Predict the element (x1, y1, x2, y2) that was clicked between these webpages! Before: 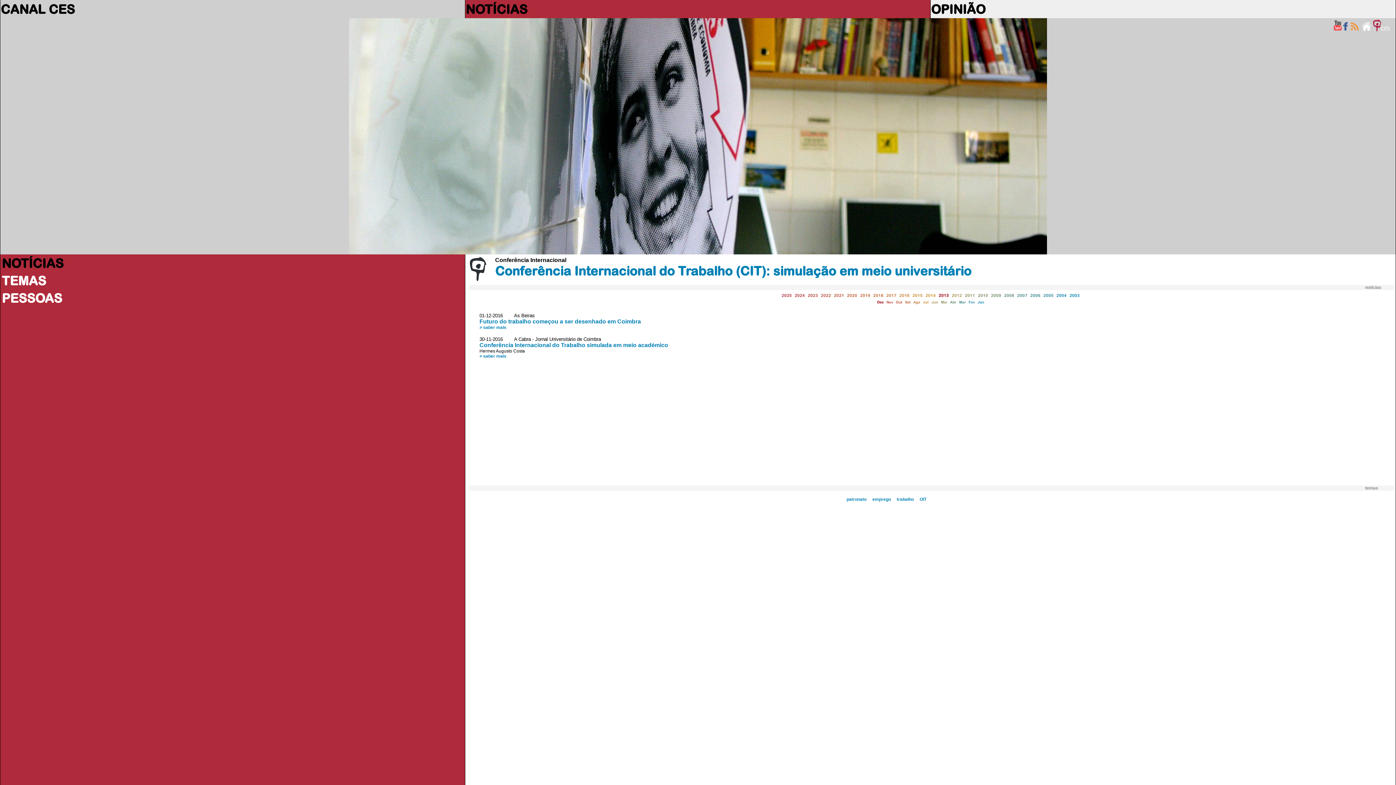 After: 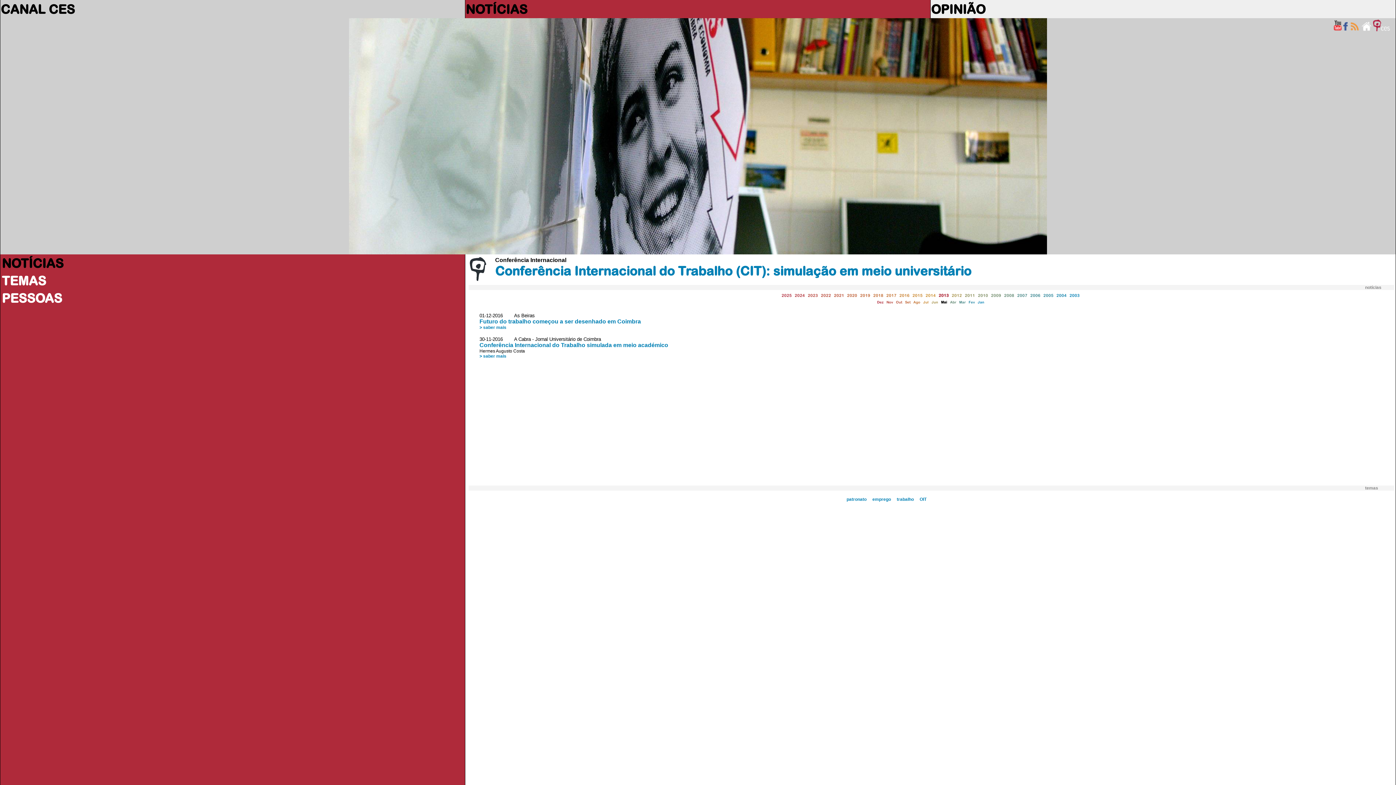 Action: label: Mai bbox: (941, 300, 947, 304)